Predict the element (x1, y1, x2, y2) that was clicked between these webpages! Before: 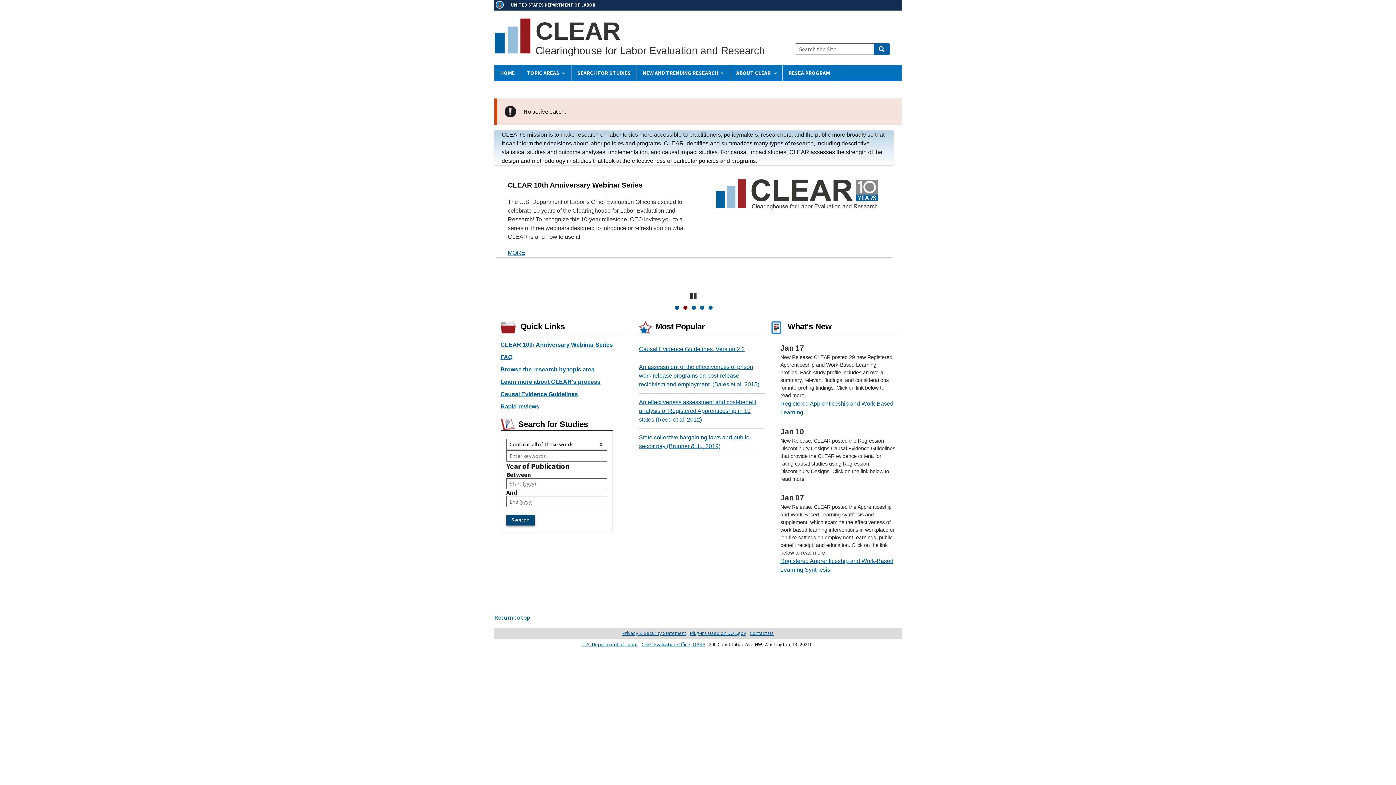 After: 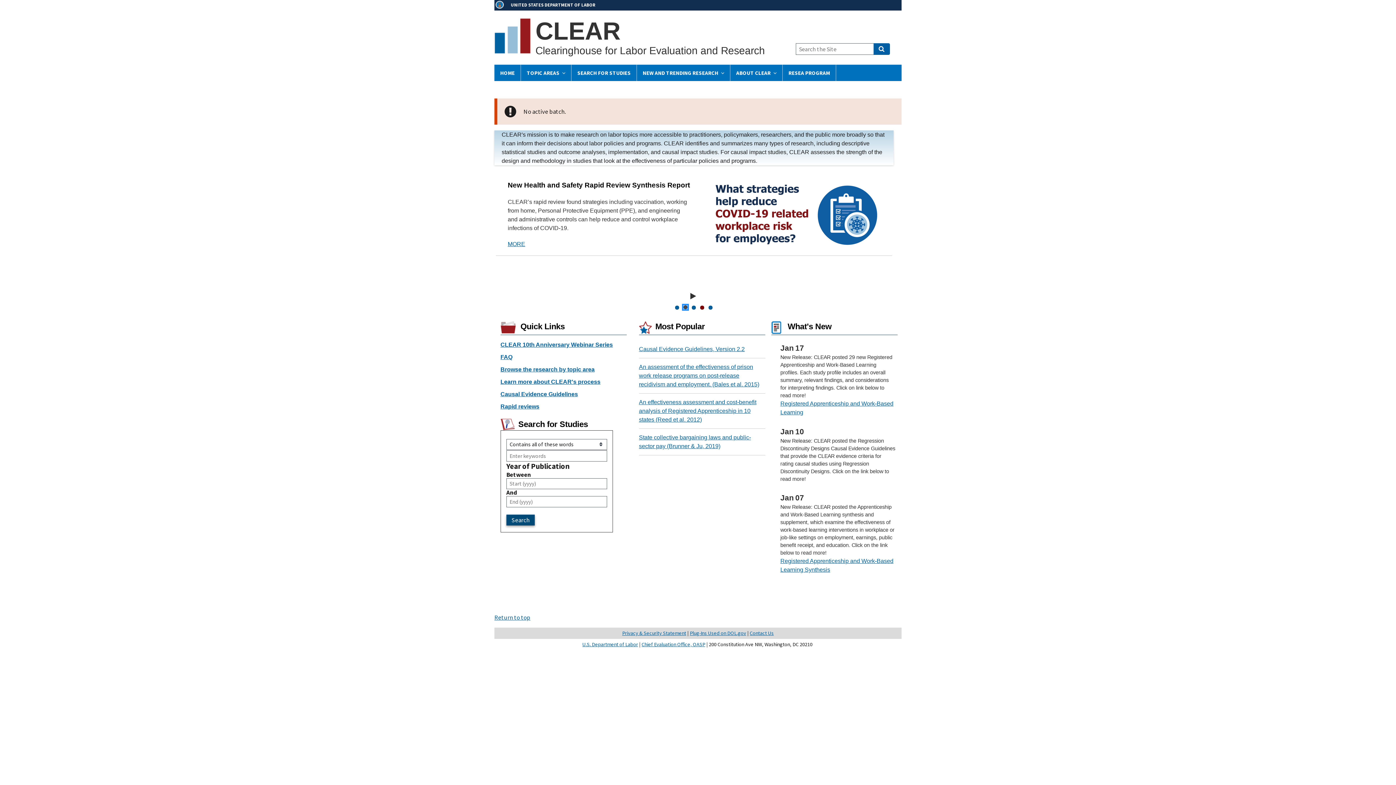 Action: bbox: (683, 305, 687, 309) label: 2